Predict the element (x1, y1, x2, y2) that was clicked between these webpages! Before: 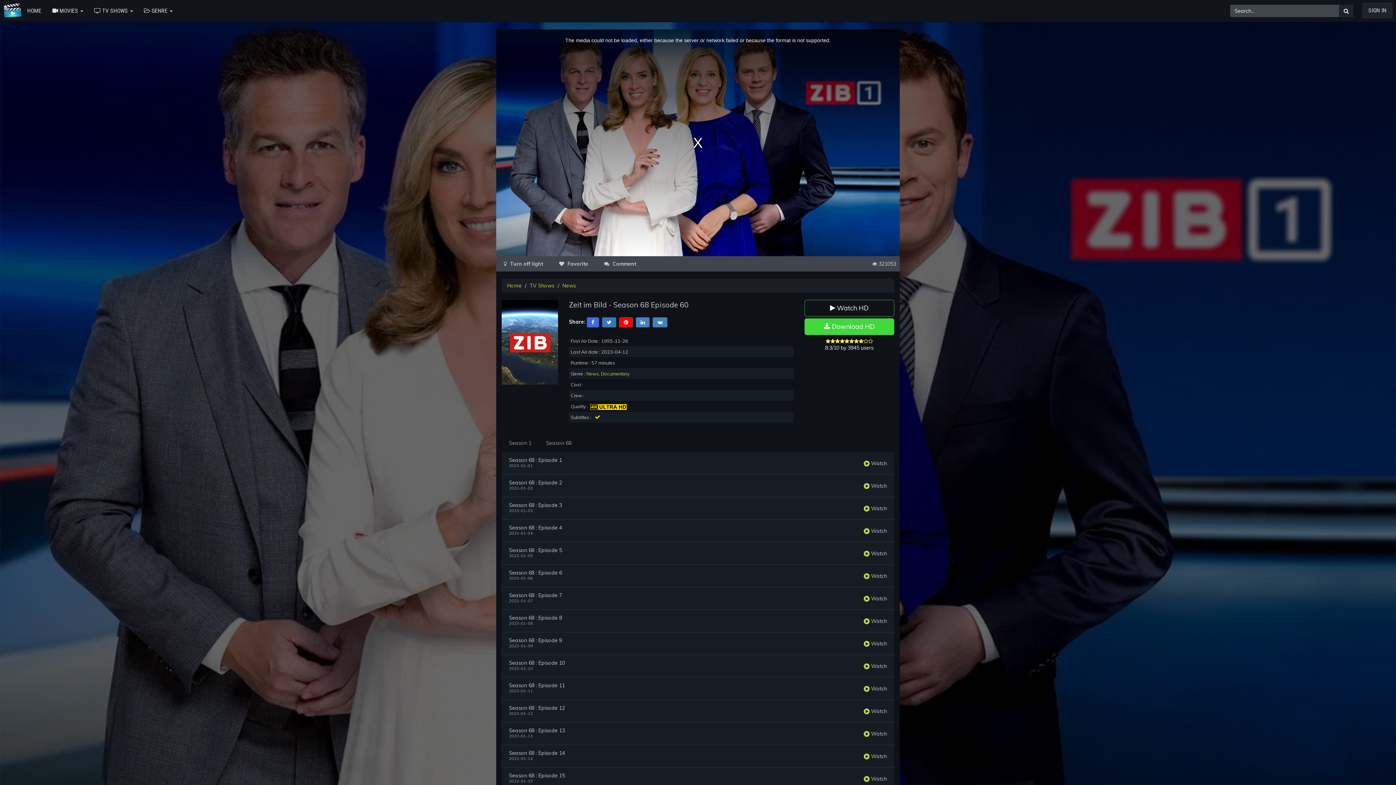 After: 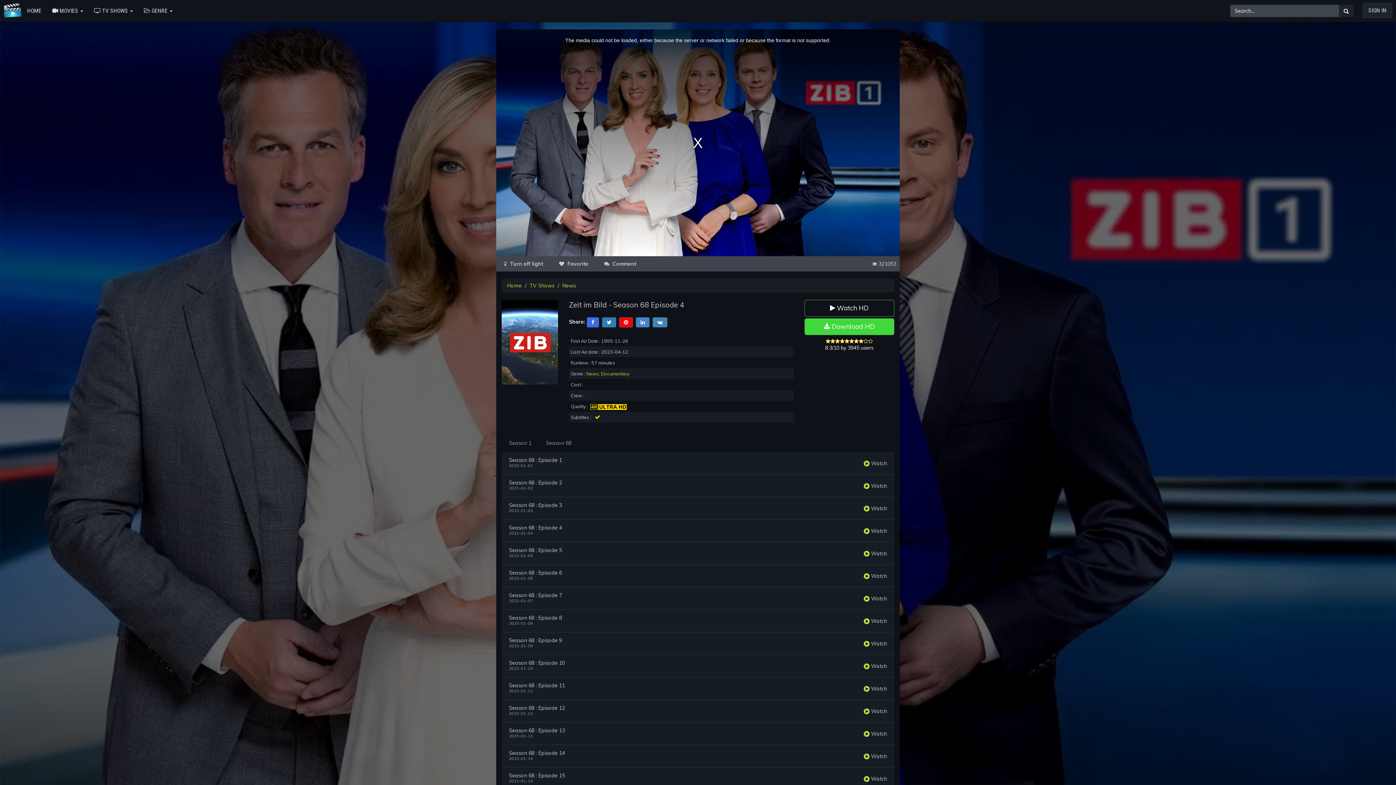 Action: label:  Watch bbox: (864, 527, 887, 534)